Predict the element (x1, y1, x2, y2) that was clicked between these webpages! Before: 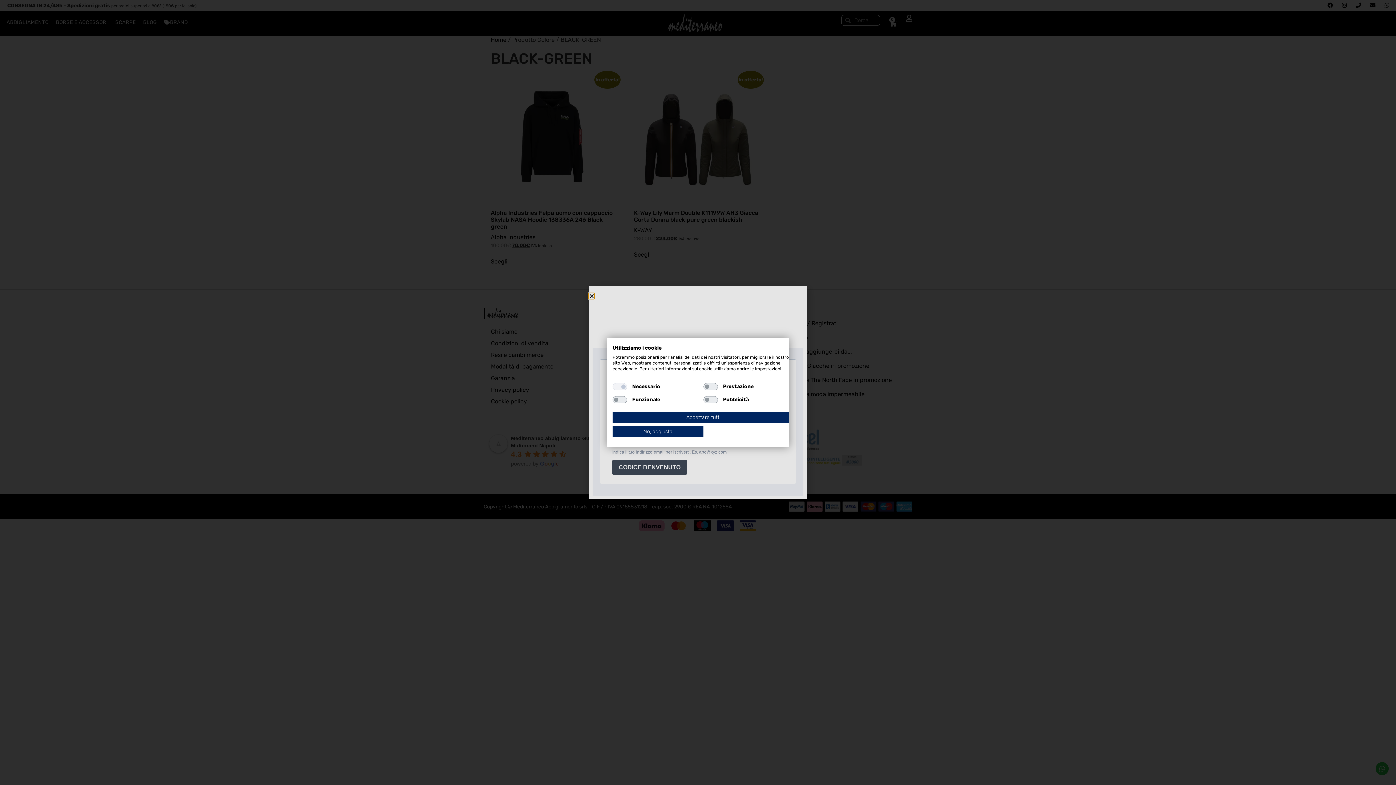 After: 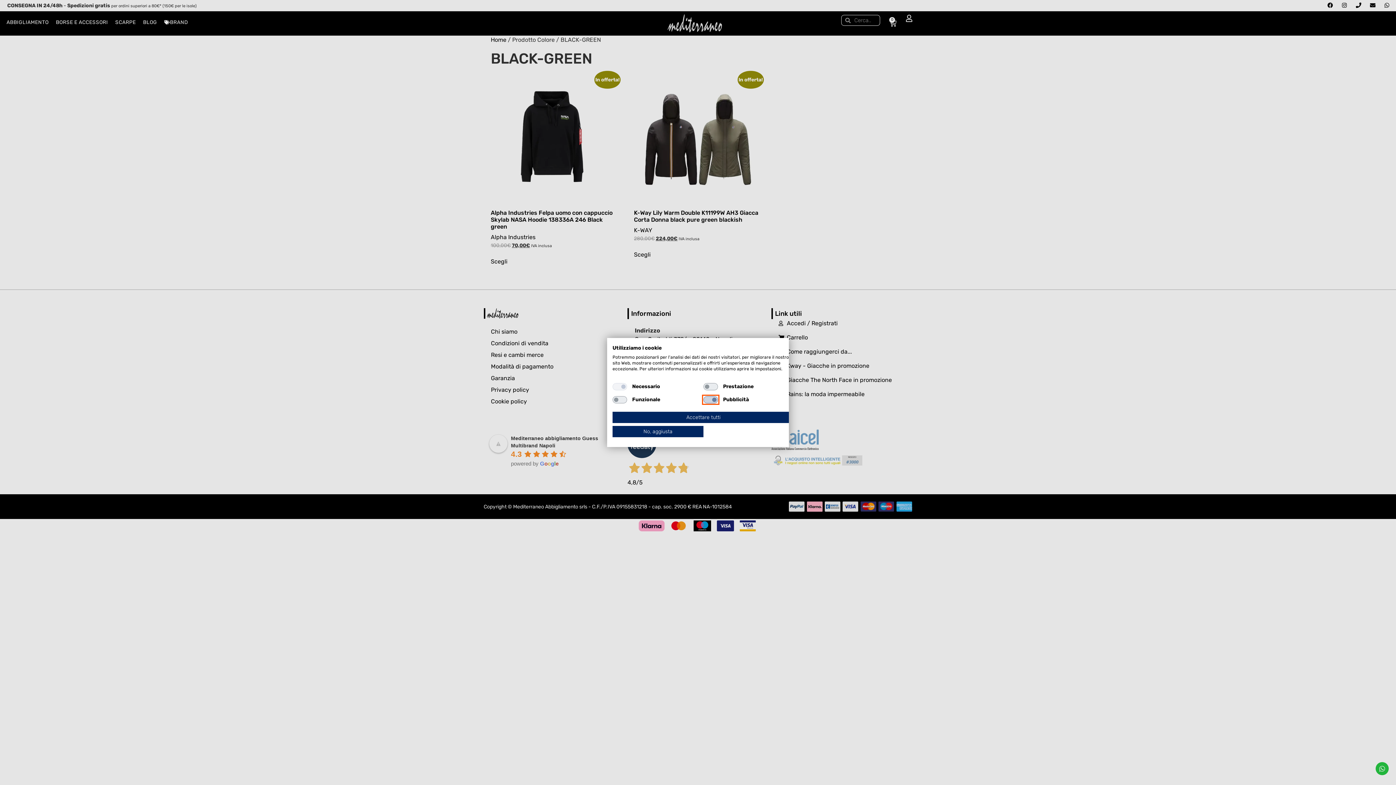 Action: label: Pubblicità bbox: (703, 396, 718, 403)